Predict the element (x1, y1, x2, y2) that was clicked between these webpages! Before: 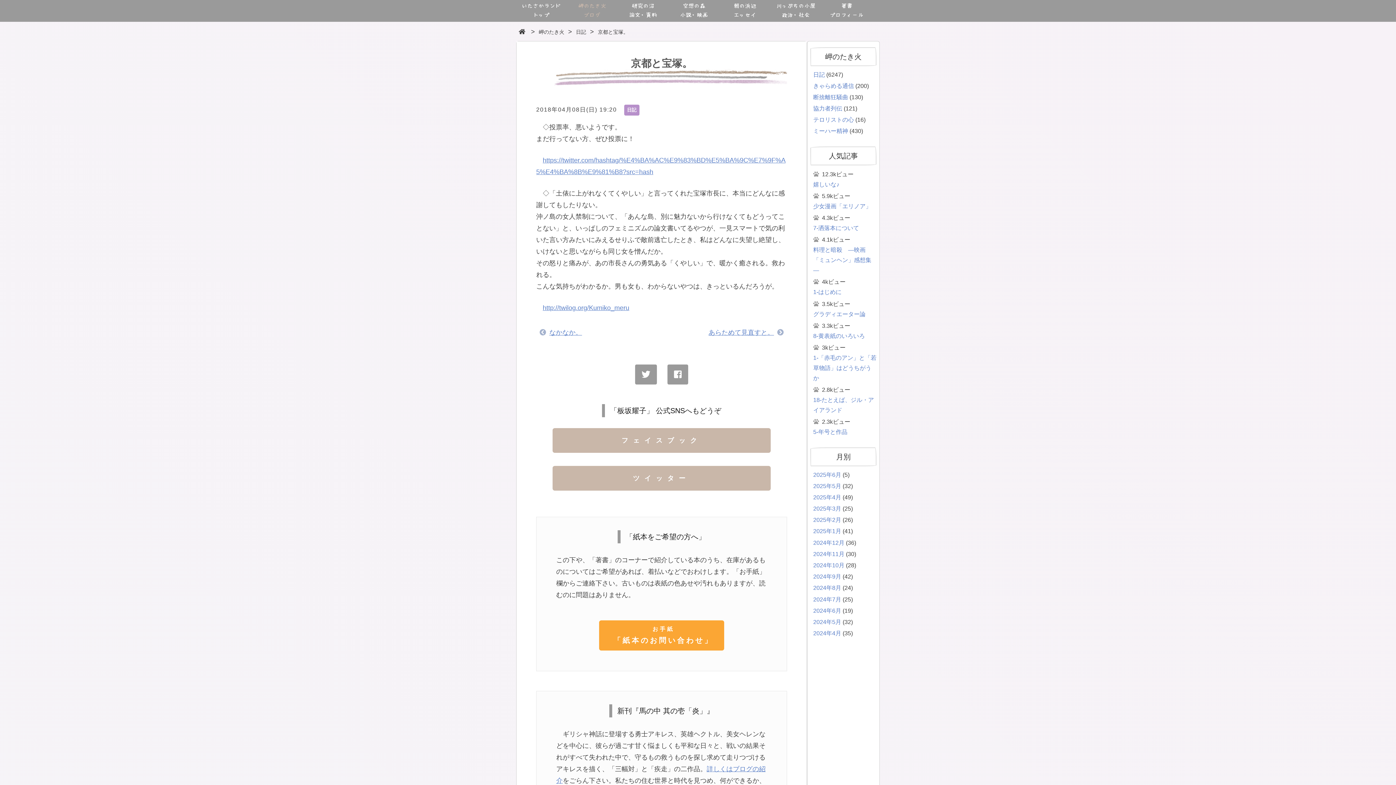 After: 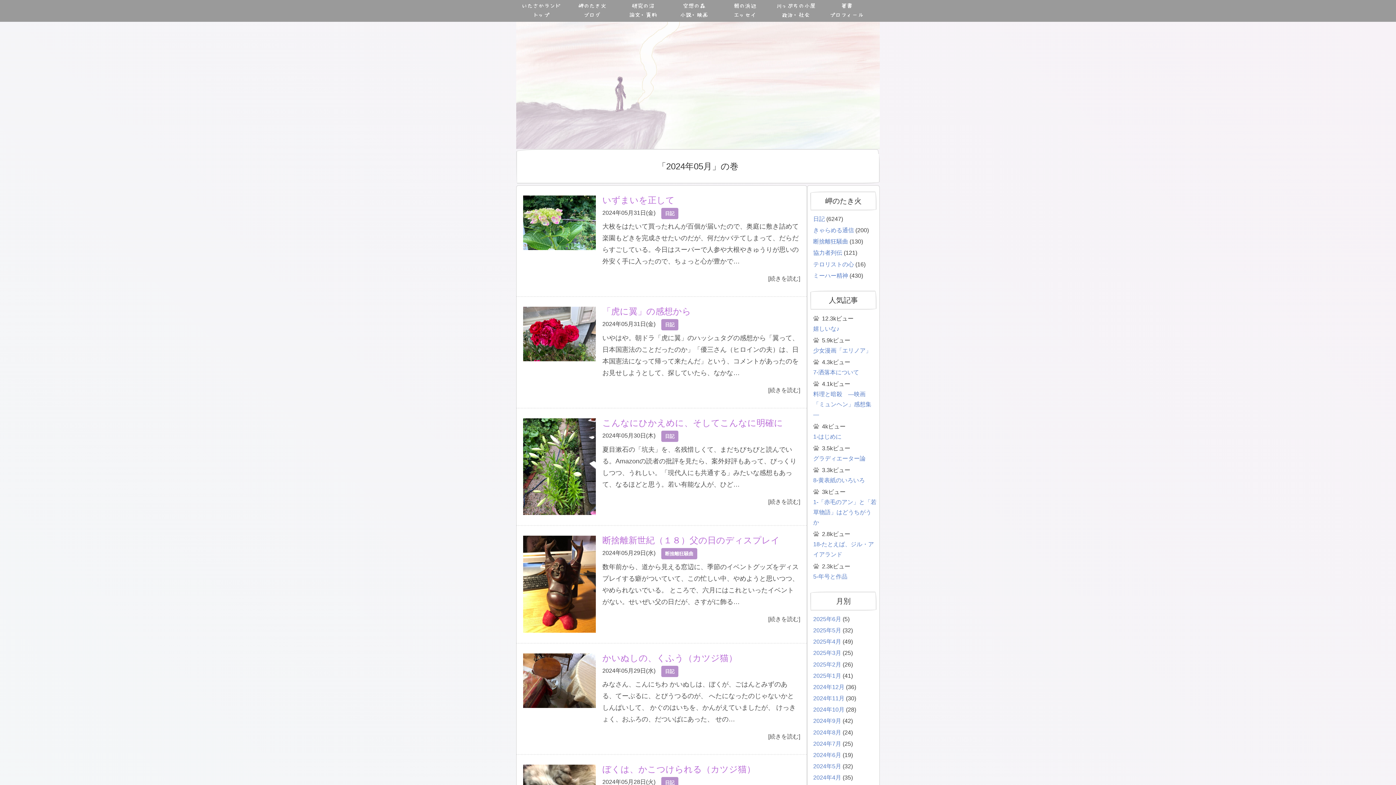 Action: bbox: (813, 619, 841, 625) label: 2024年5月